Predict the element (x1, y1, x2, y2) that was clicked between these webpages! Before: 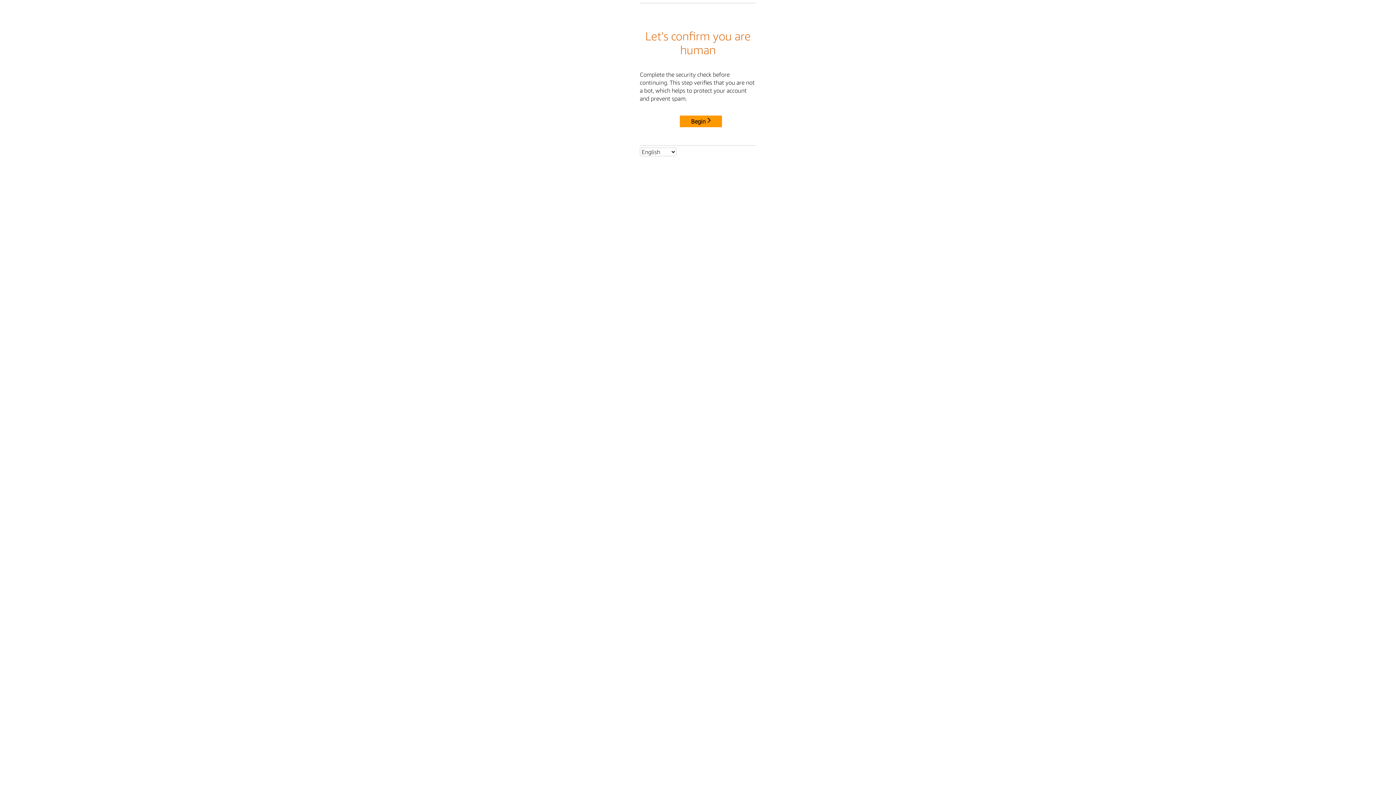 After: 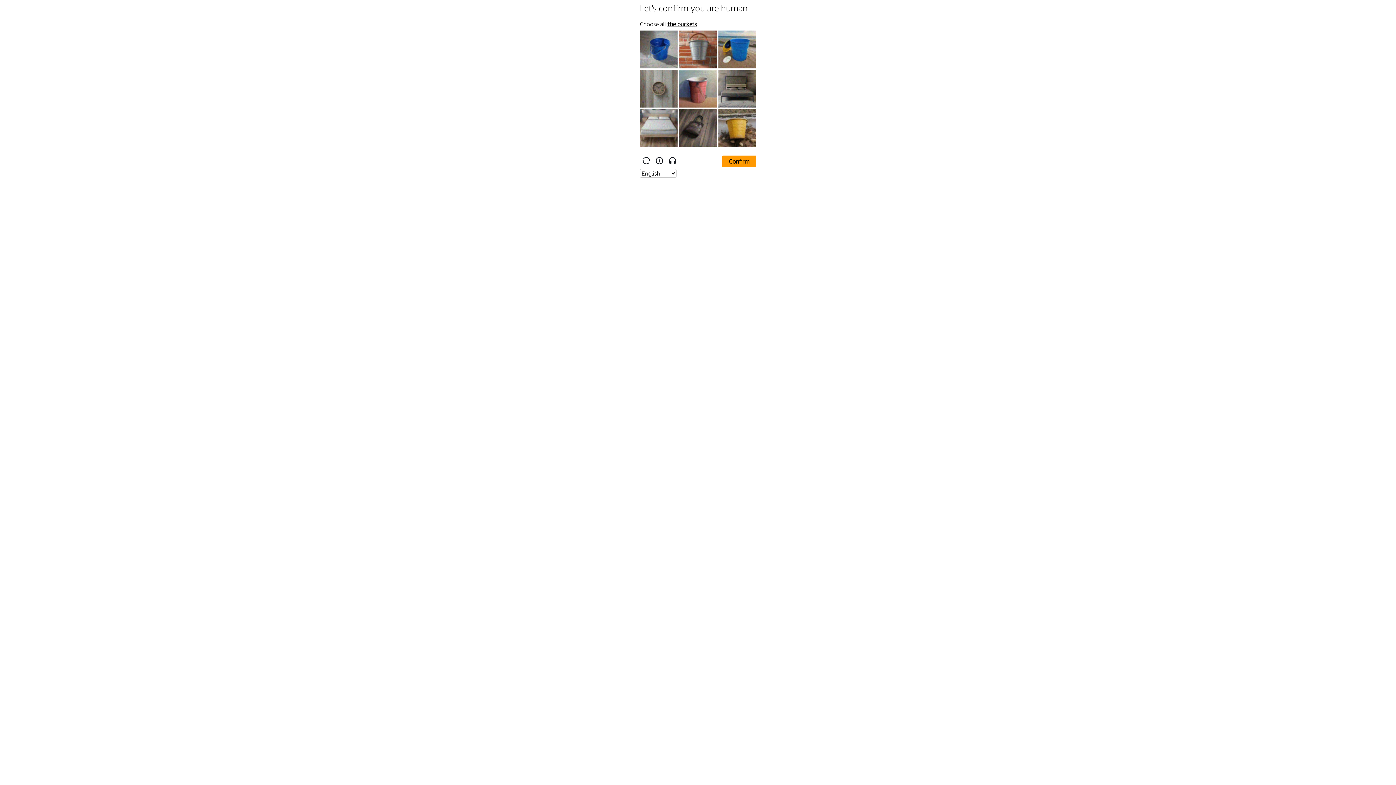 Action: label: Begin bbox: (680, 115, 722, 127)